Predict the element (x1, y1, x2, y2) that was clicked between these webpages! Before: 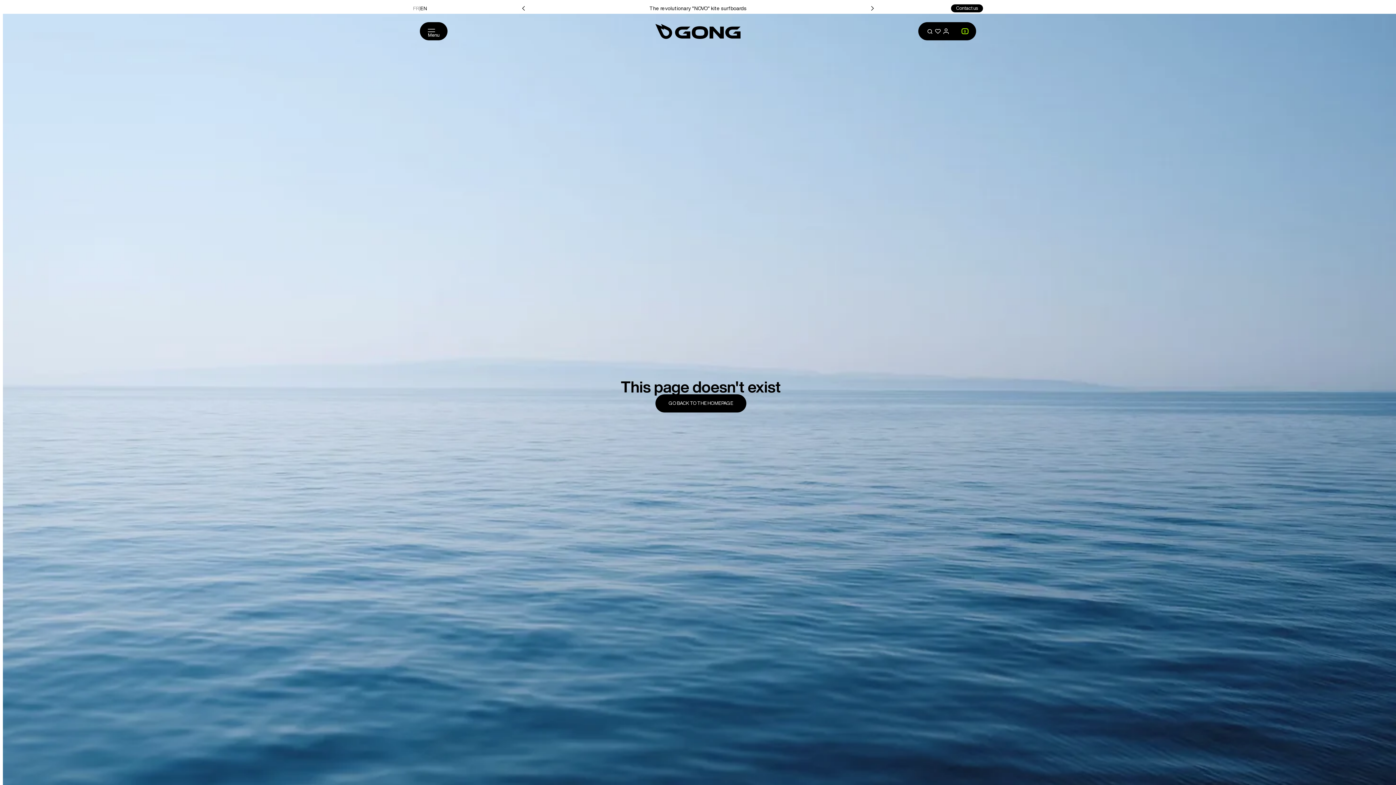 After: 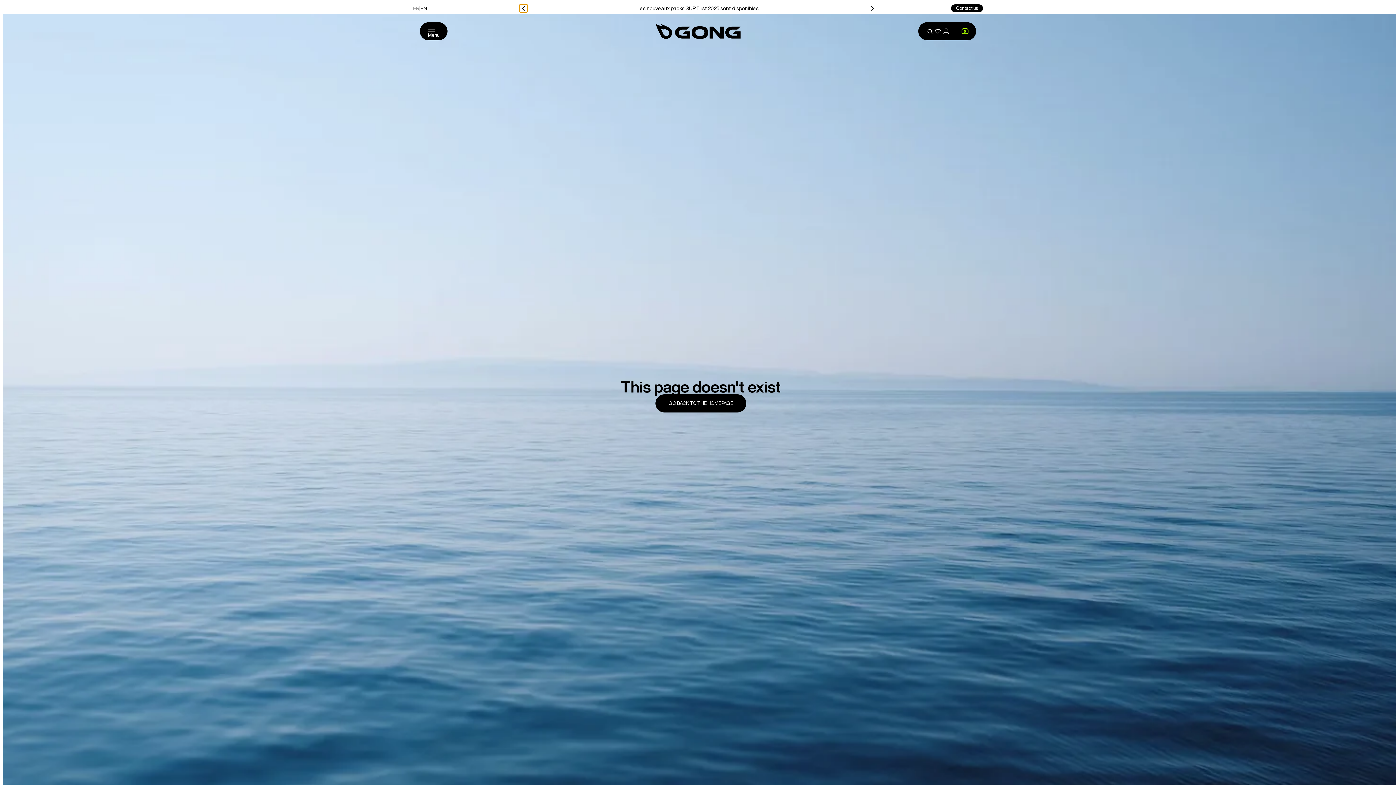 Action: bbox: (519, 4, 527, 12) label: Announcement bar previous